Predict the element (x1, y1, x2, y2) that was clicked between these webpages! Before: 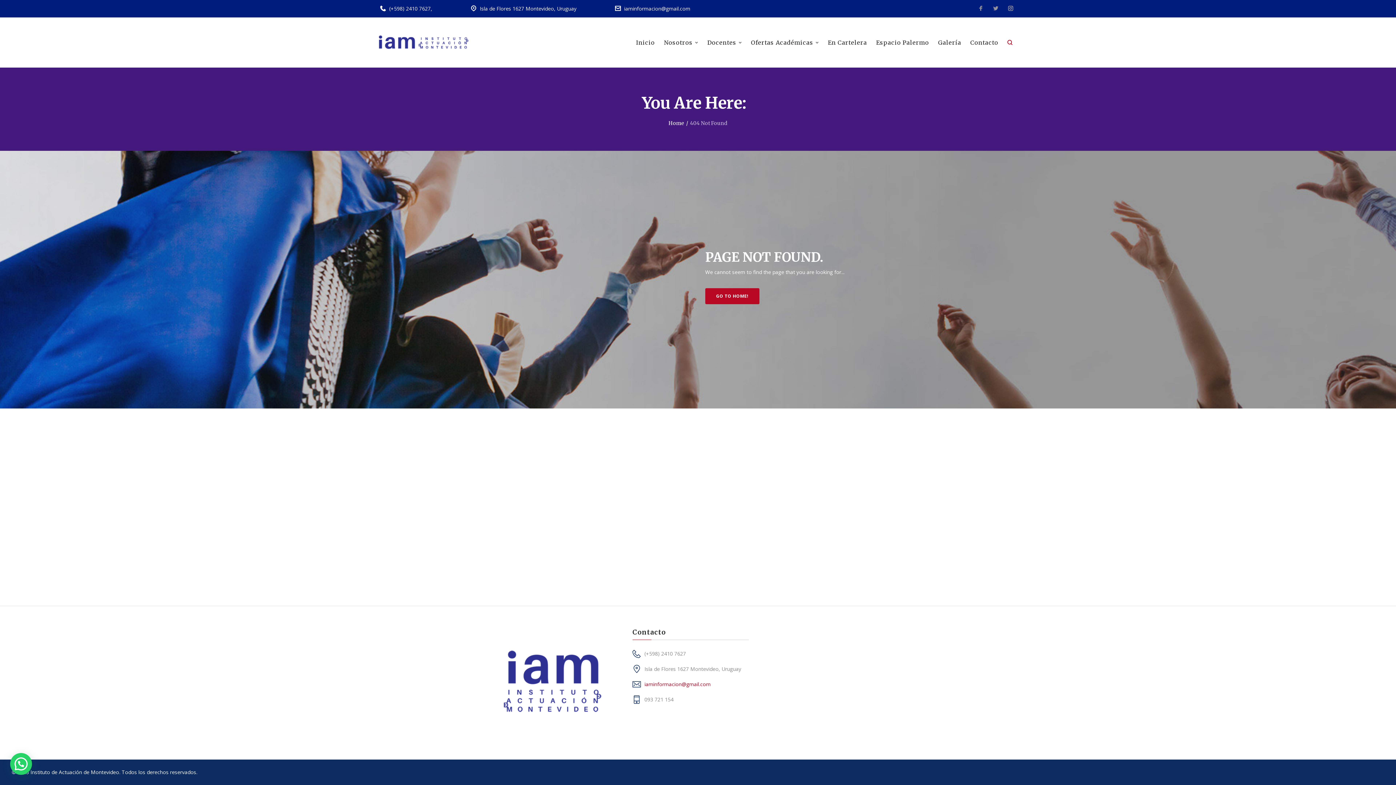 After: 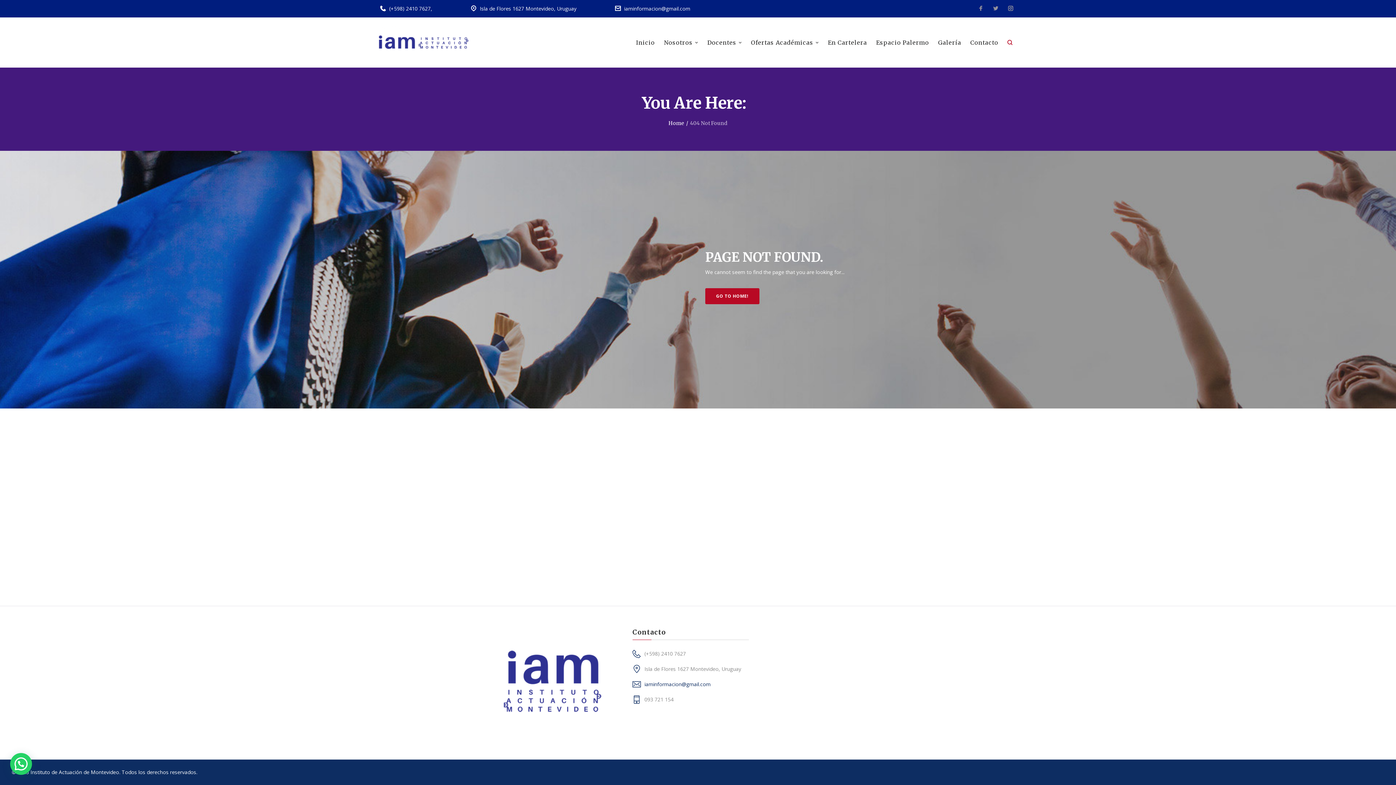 Action: bbox: (644, 677, 710, 691) label: iaminformacion@gmail.com